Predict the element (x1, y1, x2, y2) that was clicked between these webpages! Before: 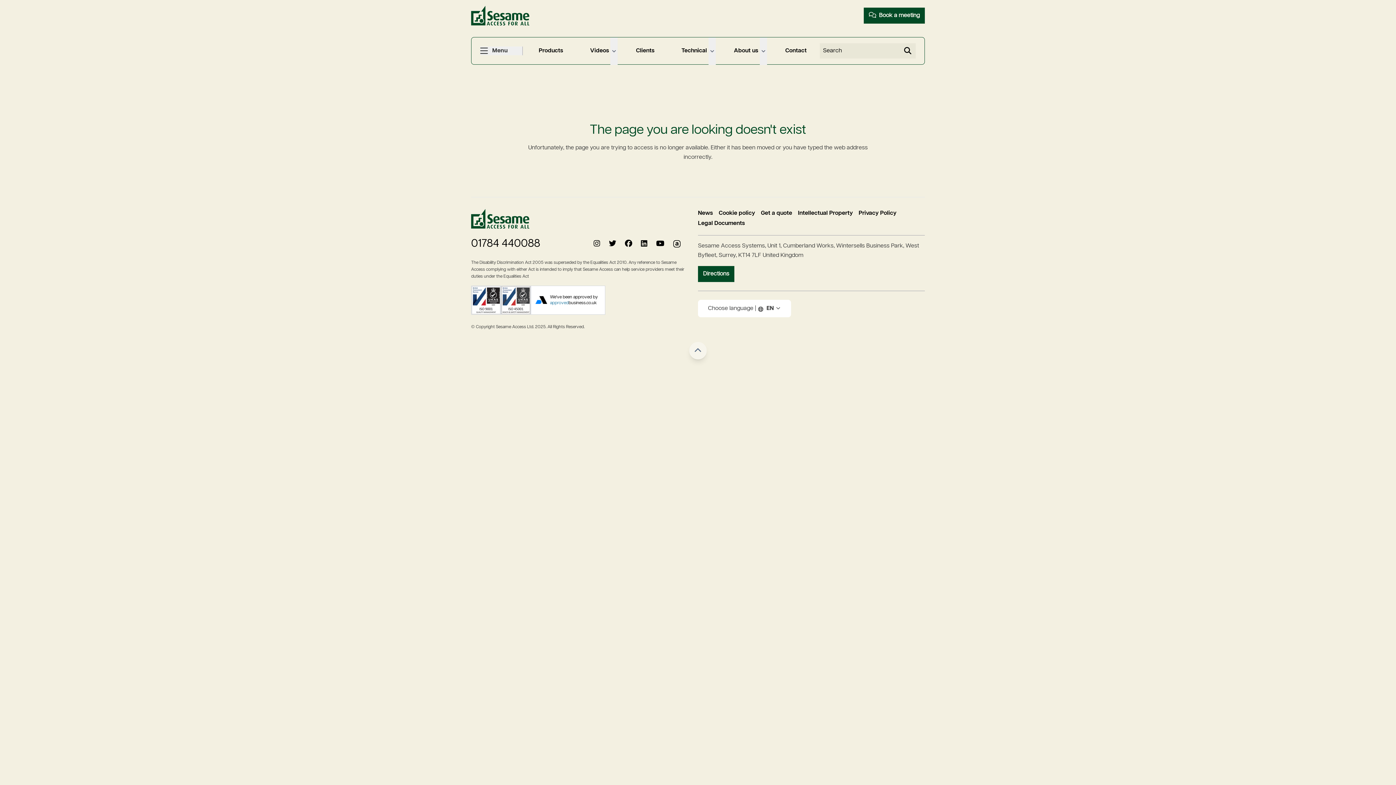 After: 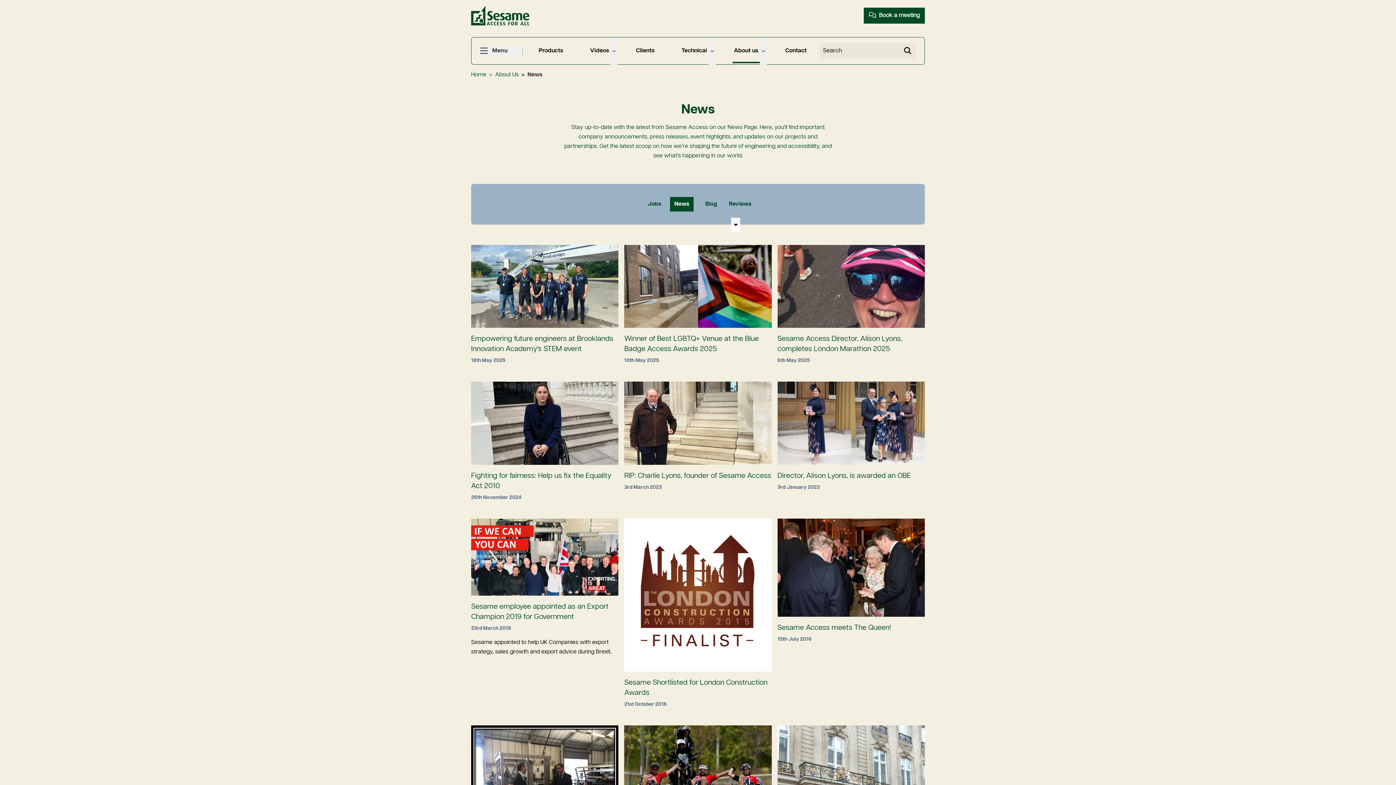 Action: bbox: (698, 210, 713, 216) label: News